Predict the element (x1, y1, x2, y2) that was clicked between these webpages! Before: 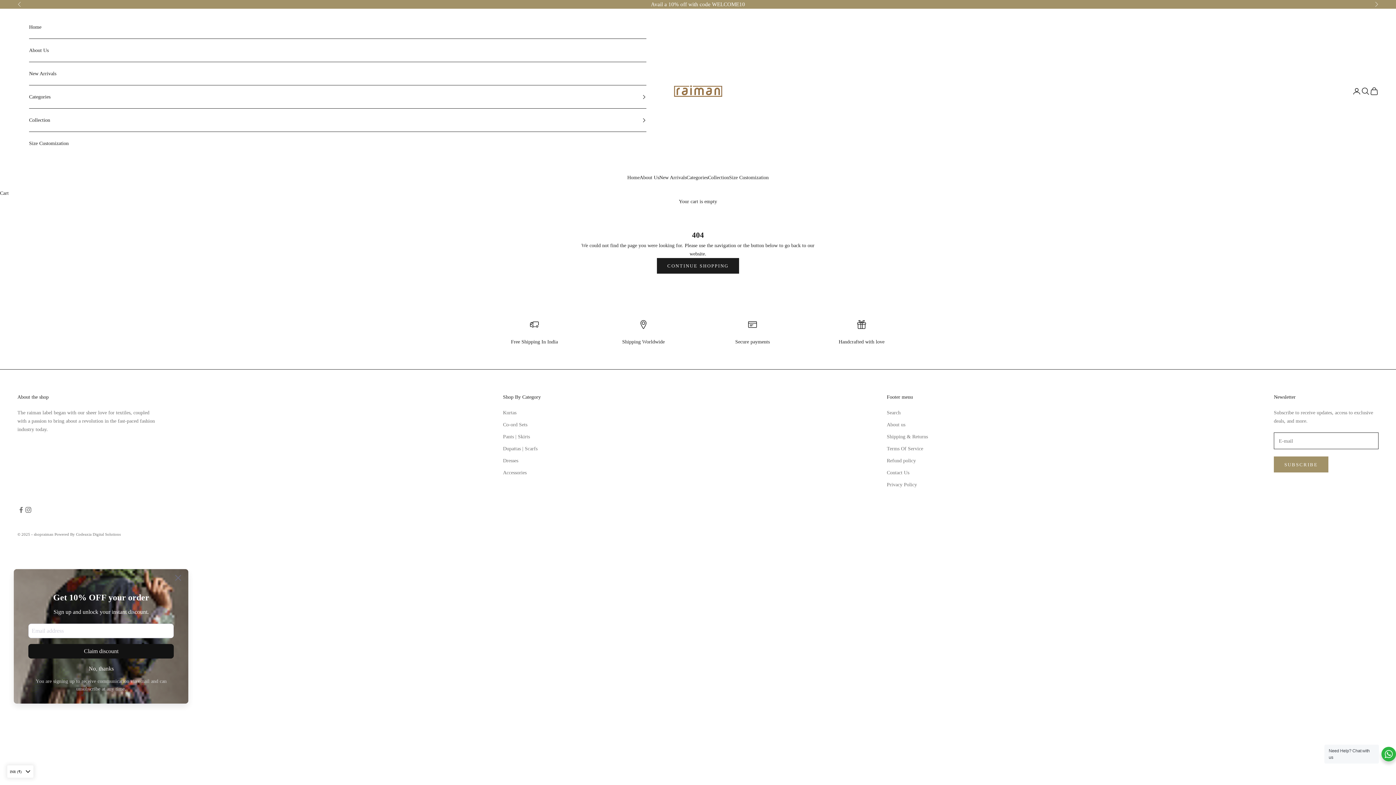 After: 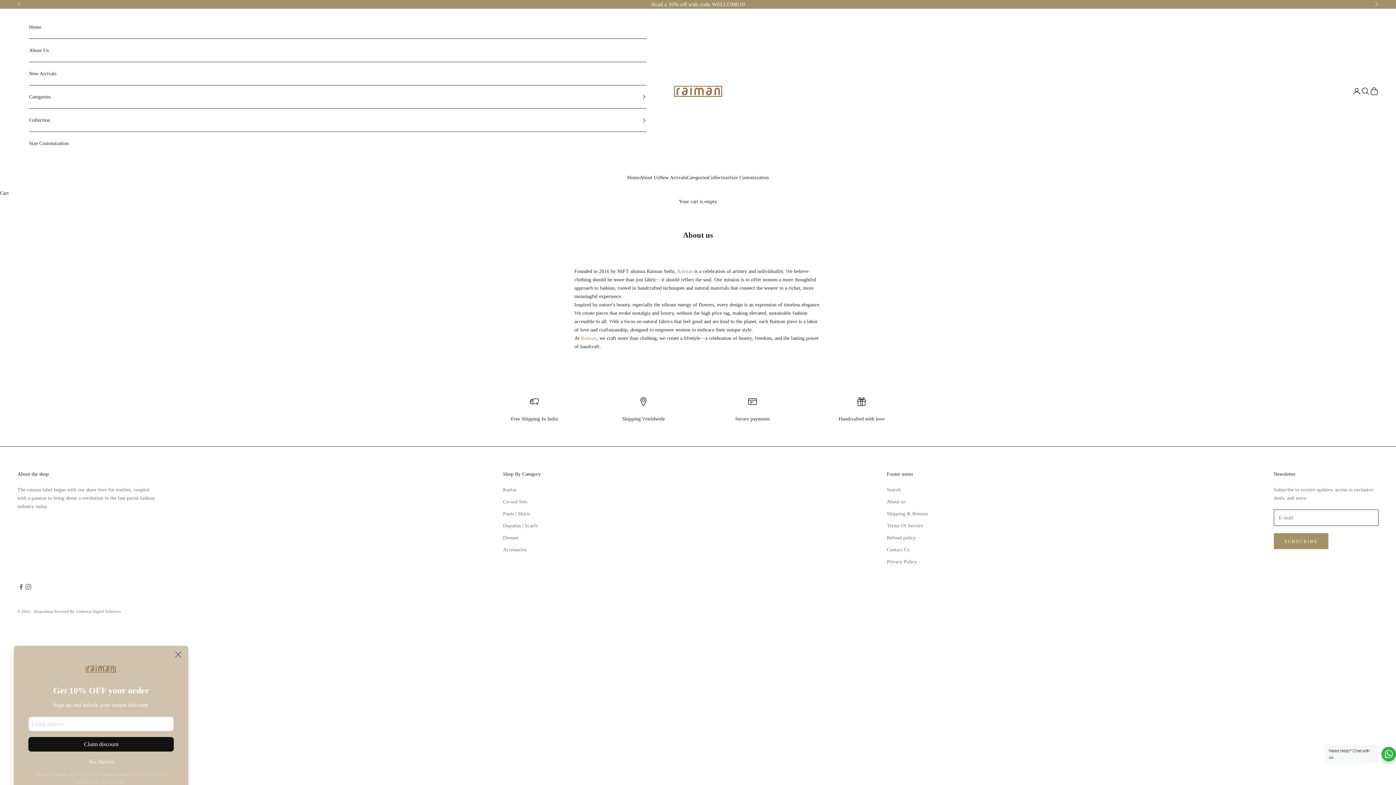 Action: label: About Us bbox: (29, 38, 646, 61)